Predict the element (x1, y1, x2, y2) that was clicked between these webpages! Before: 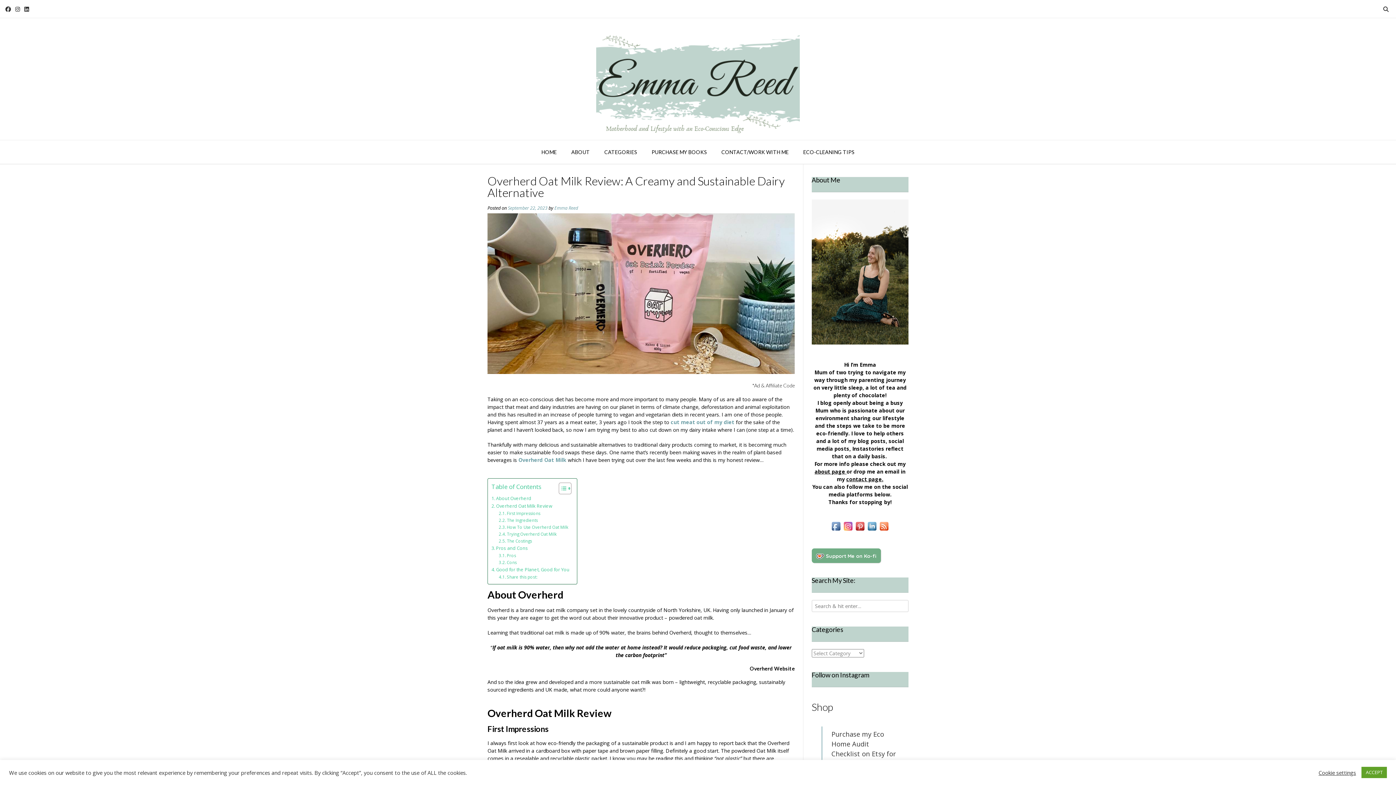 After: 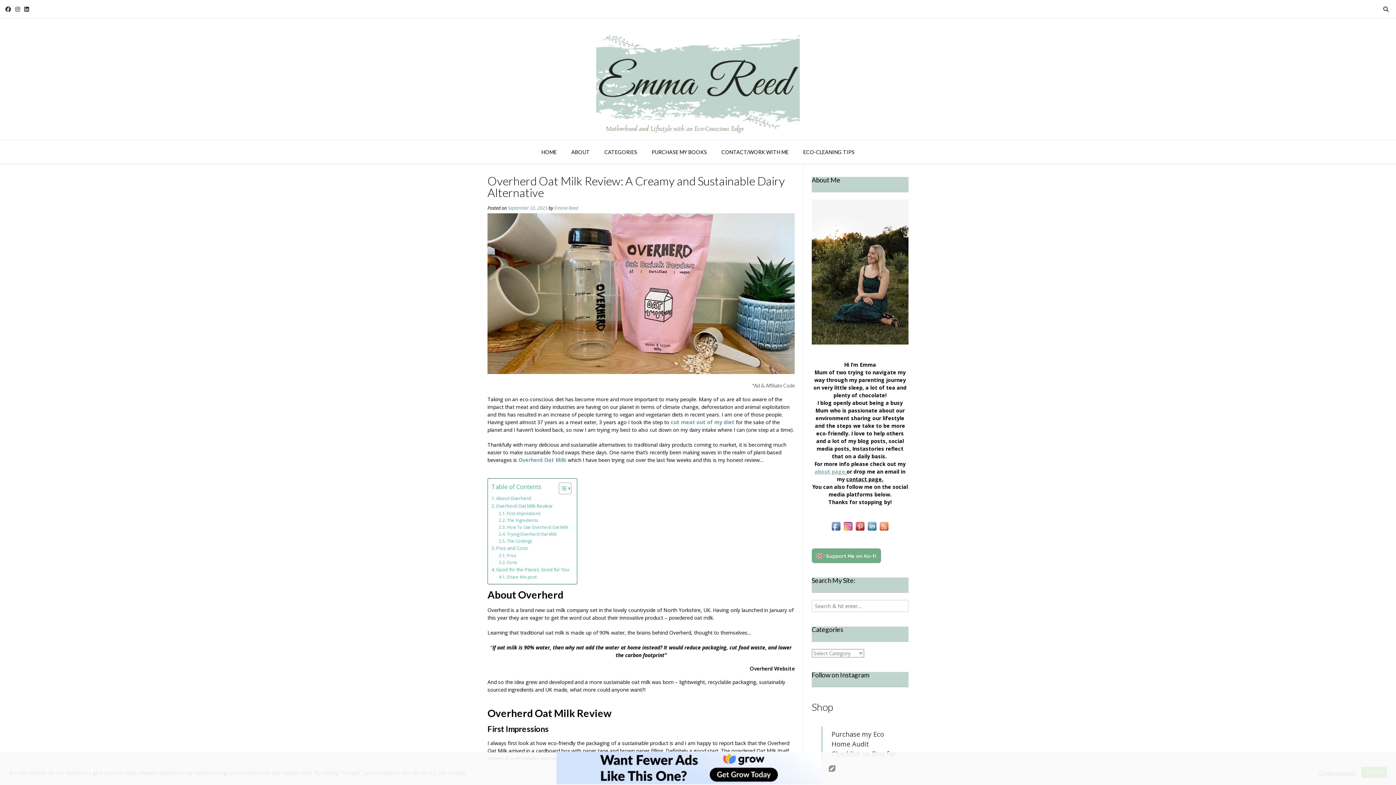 Action: label: about page bbox: (814, 468, 845, 475)